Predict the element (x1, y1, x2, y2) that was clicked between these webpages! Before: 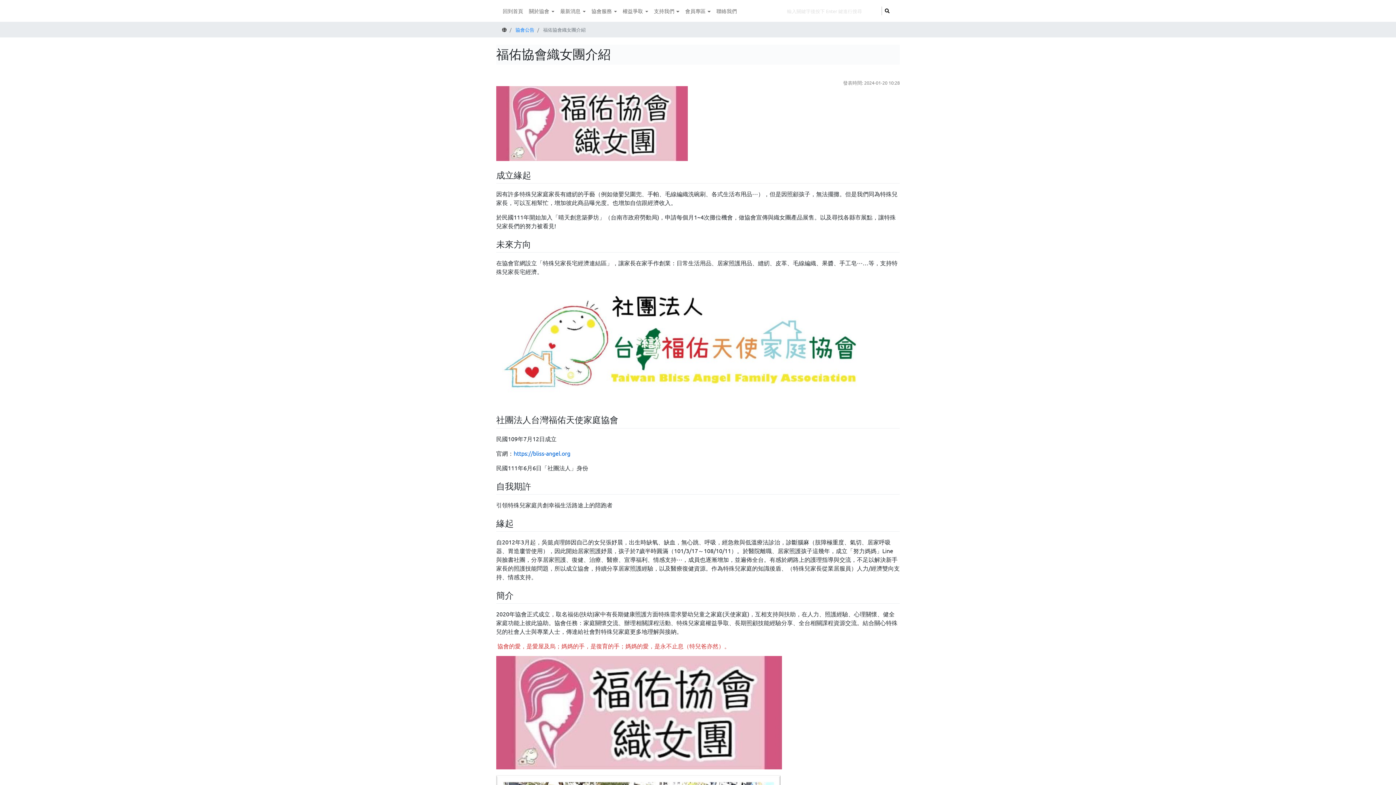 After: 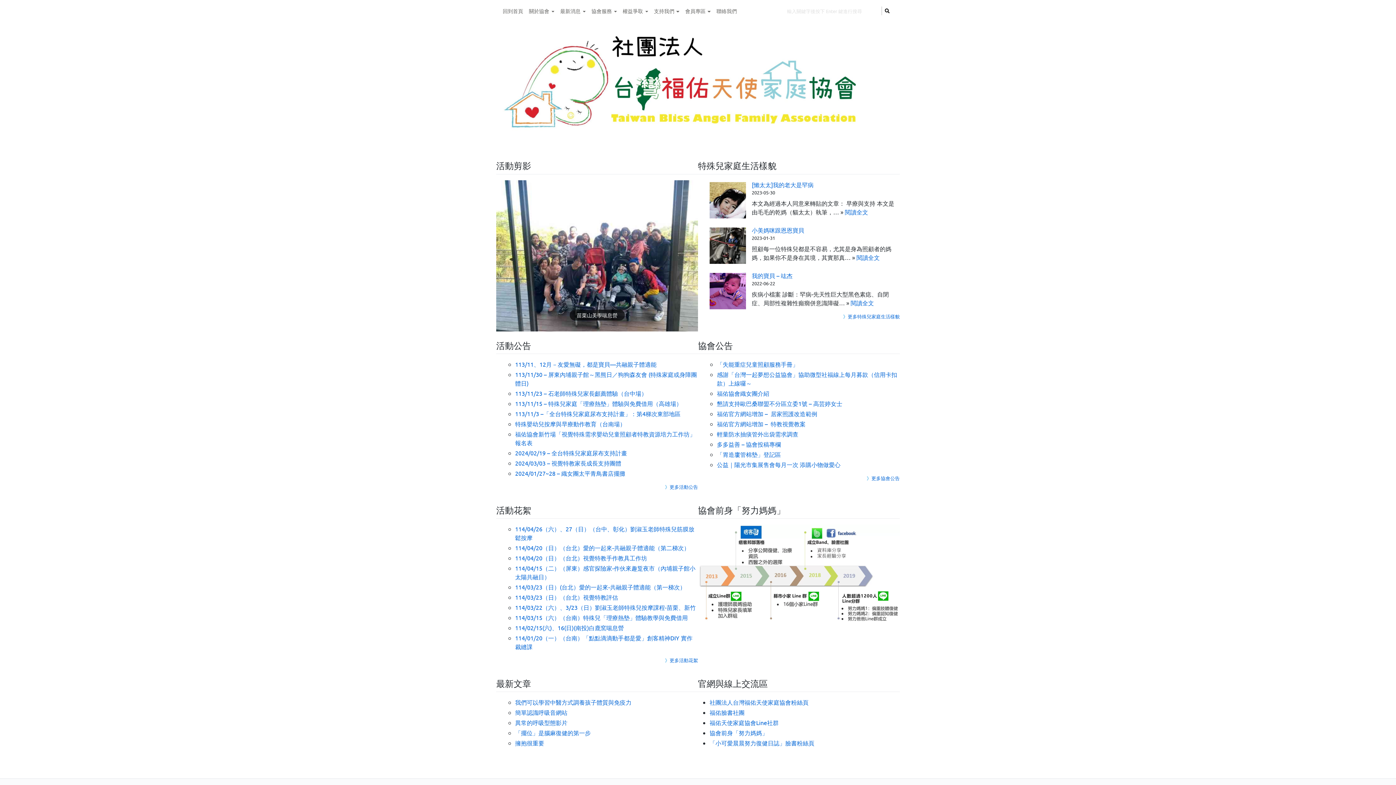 Action: label: https://bliss-angel.org bbox: (513, 449, 570, 456)